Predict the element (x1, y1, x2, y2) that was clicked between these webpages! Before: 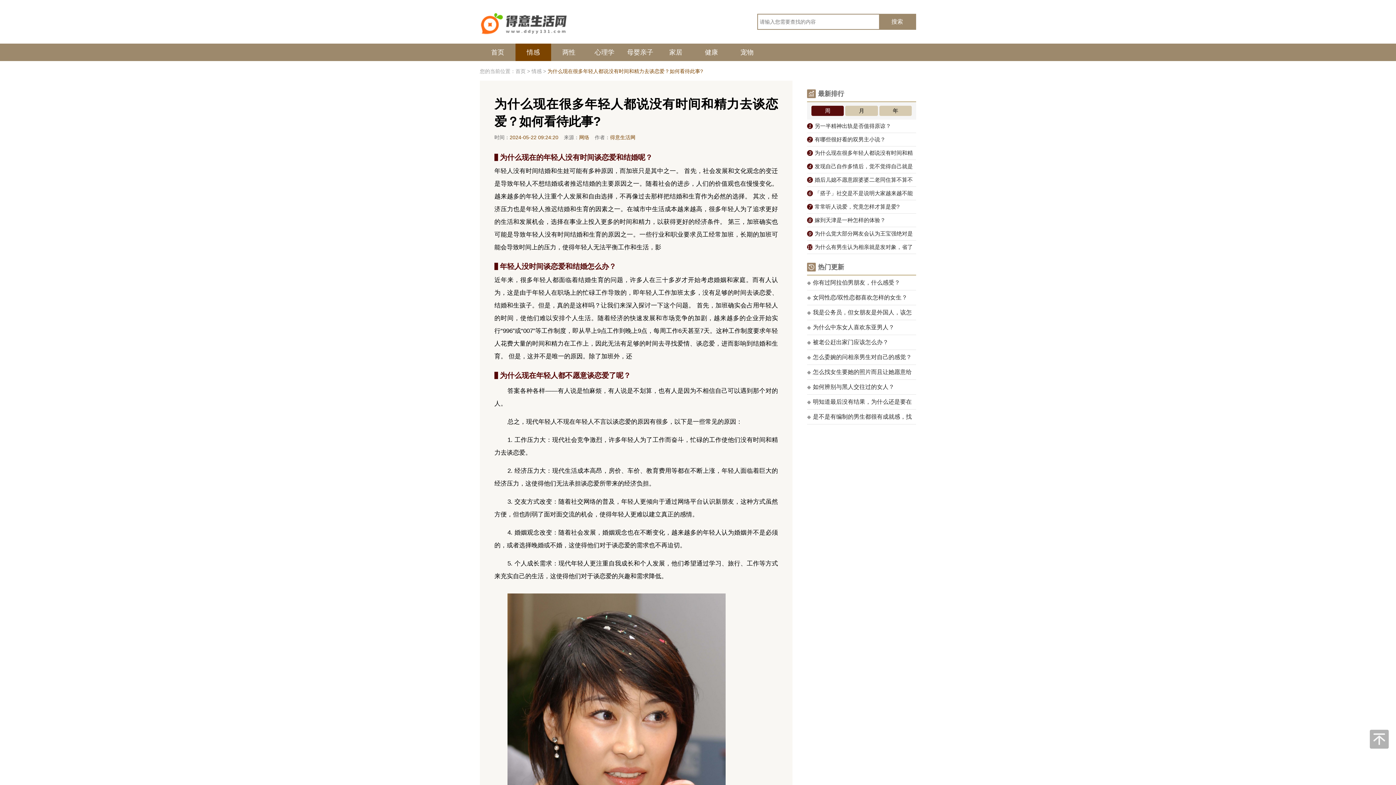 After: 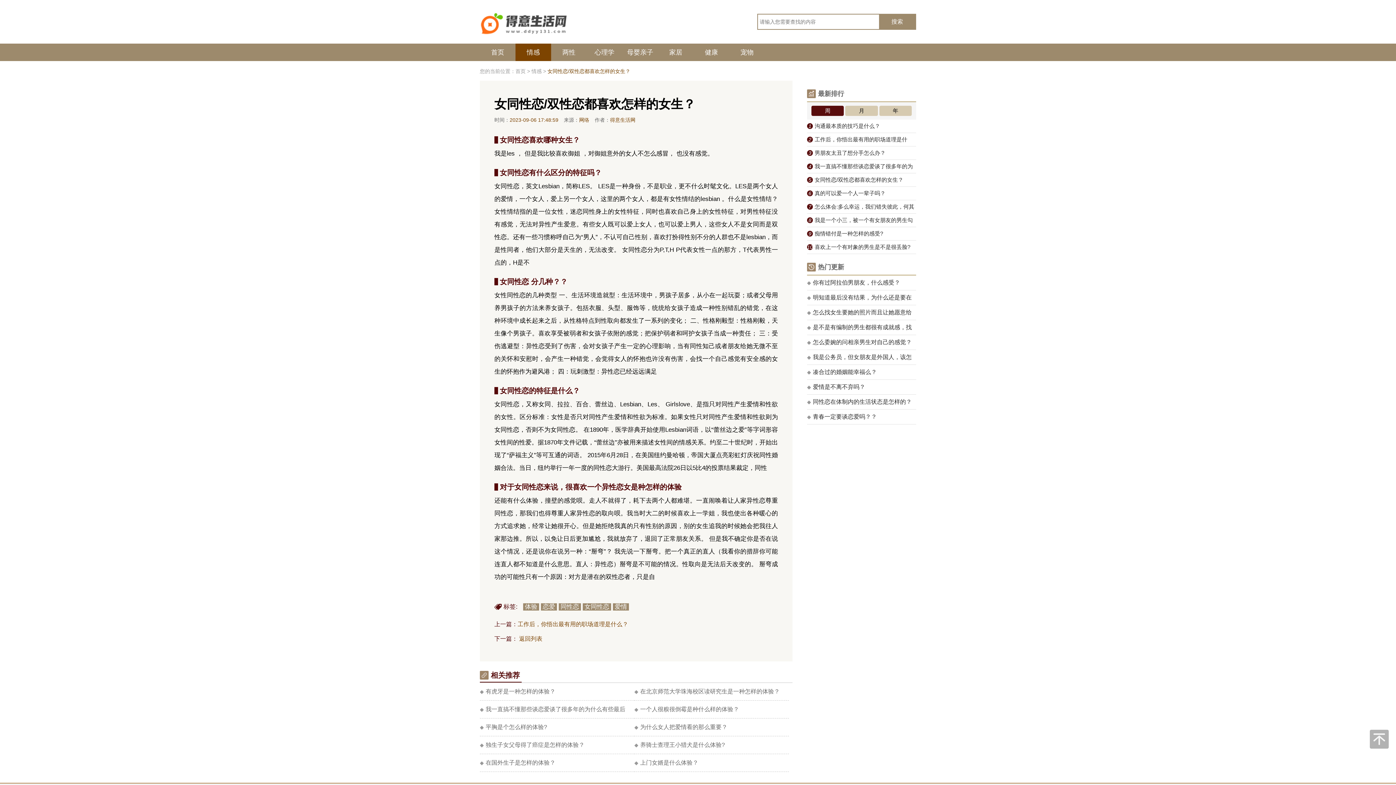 Action: label: ◆女同性恋/双性恋都喜欢怎样的女生？ bbox: (807, 290, 916, 305)